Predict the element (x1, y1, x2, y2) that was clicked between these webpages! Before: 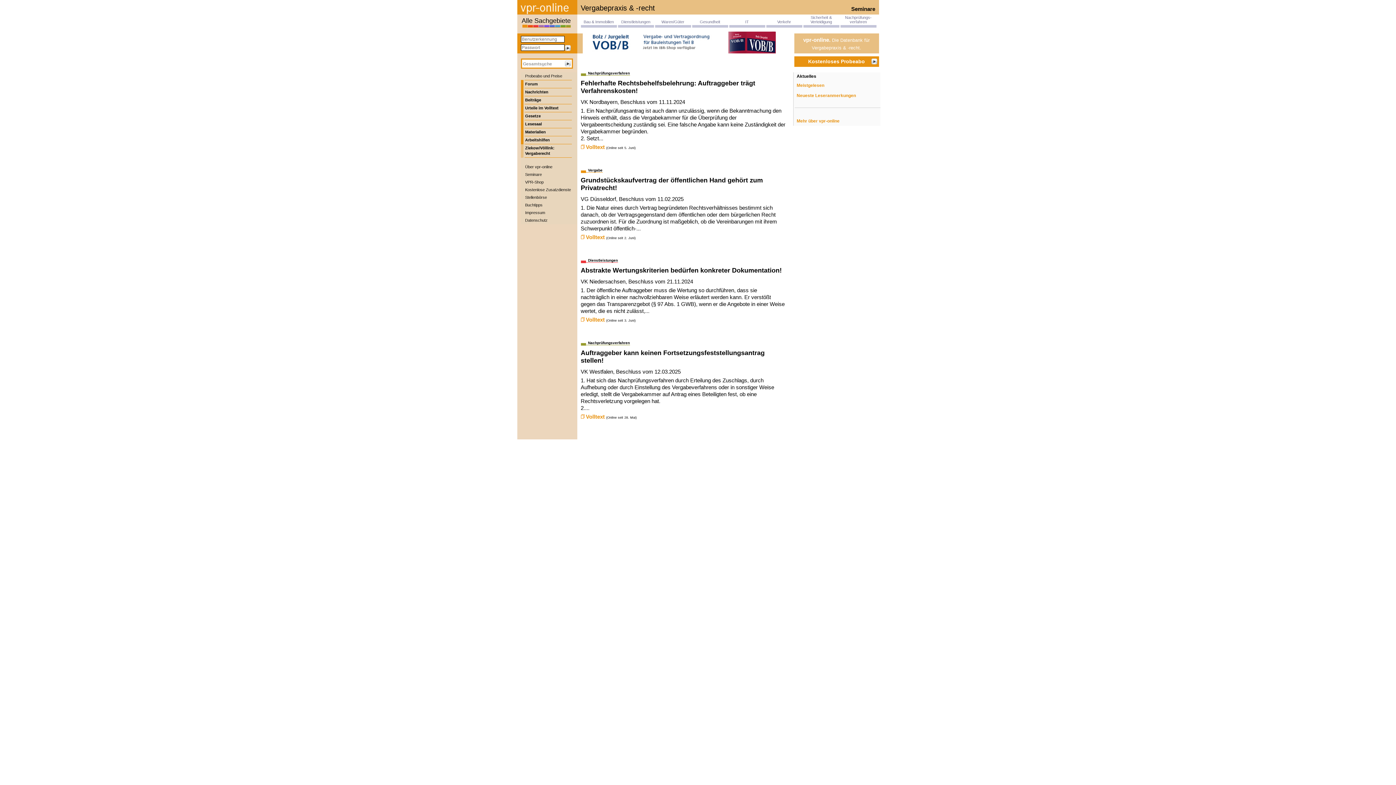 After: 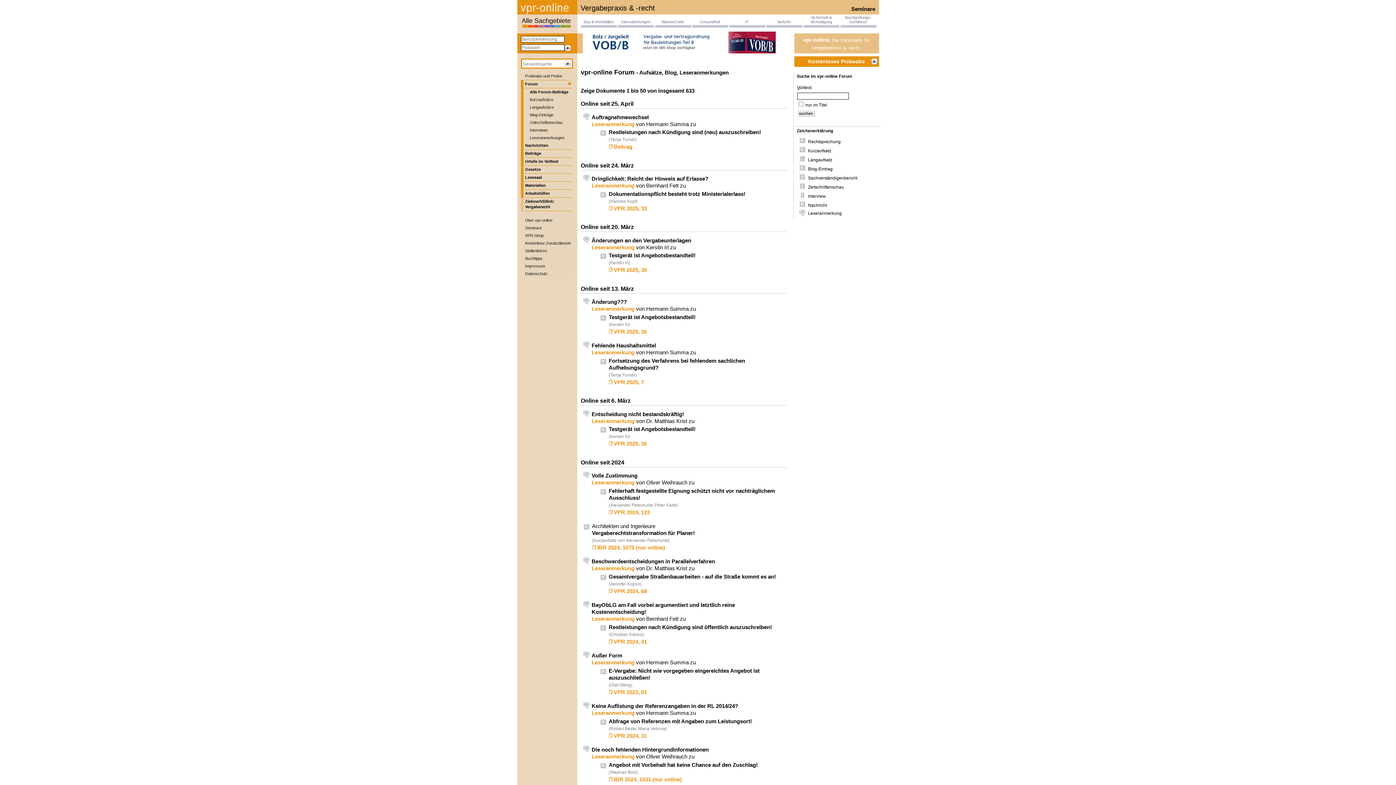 Action: bbox: (524, 80, 571, 88) label: Forum